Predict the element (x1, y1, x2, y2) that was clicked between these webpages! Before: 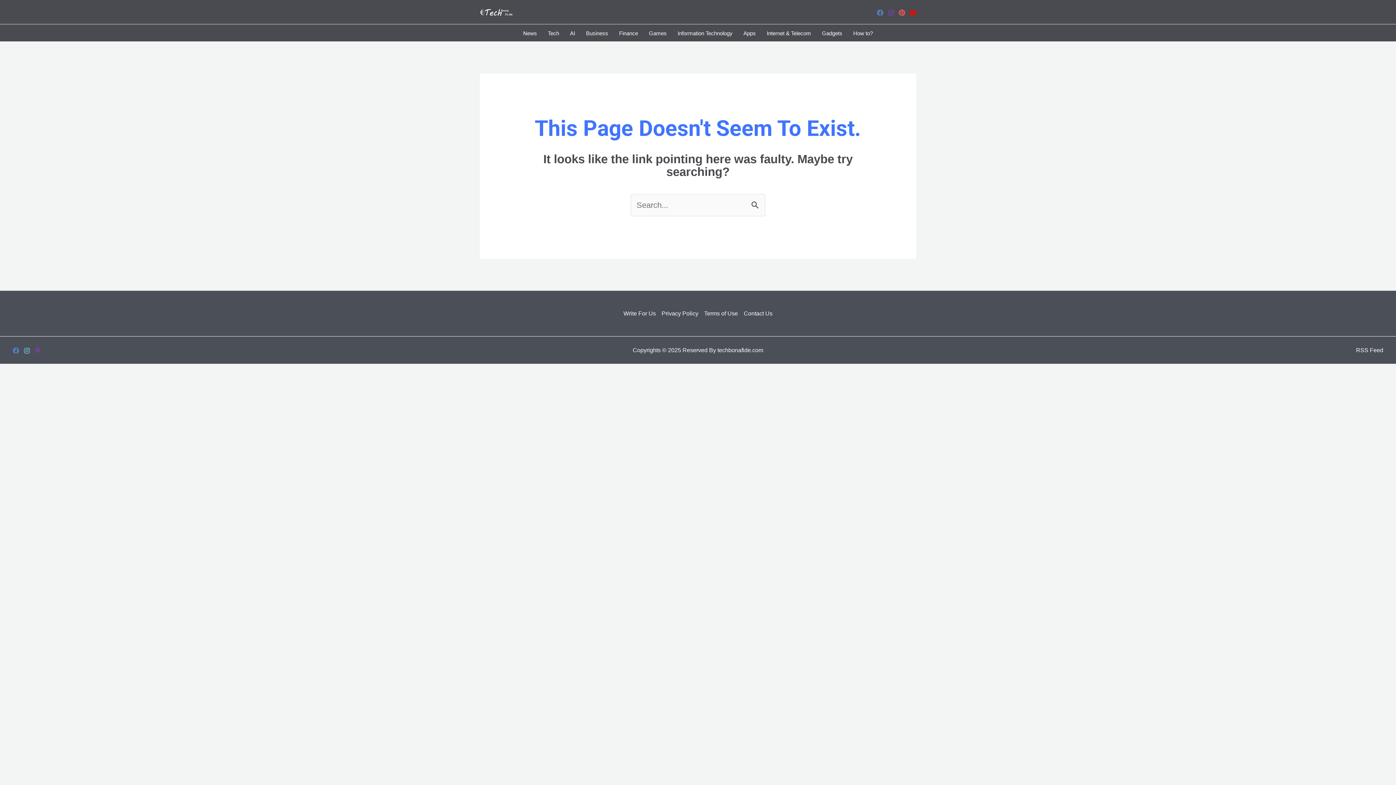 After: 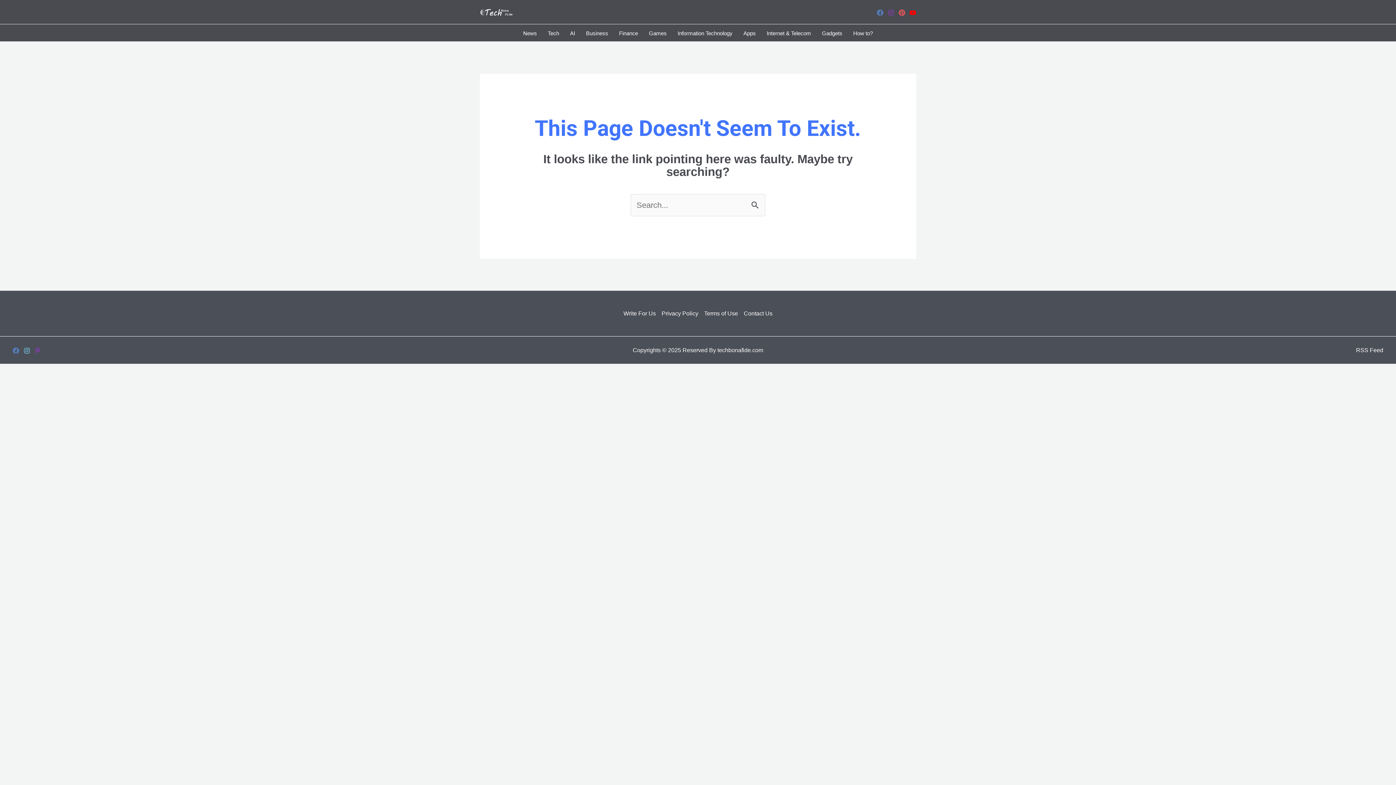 Action: bbox: (898, 9, 905, 15) label: Pinterest